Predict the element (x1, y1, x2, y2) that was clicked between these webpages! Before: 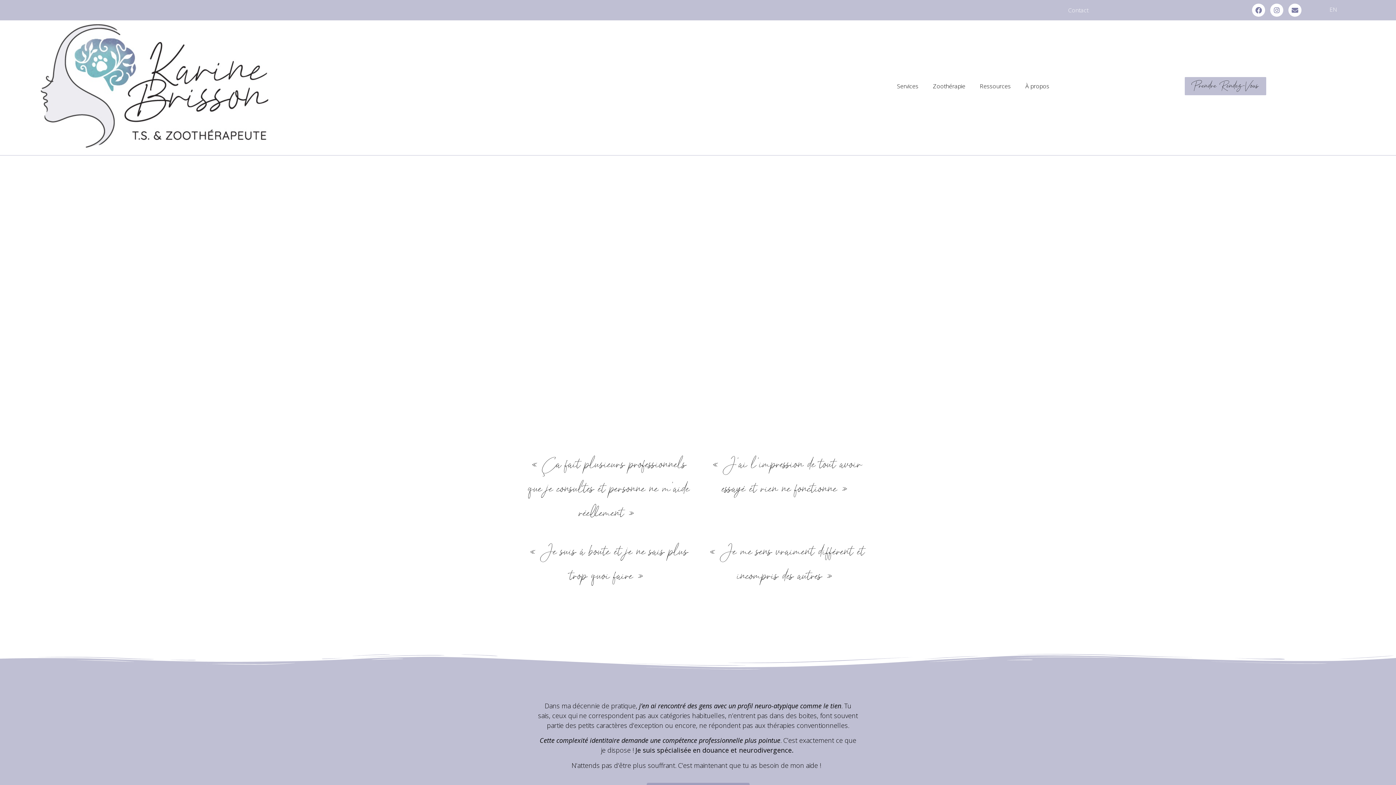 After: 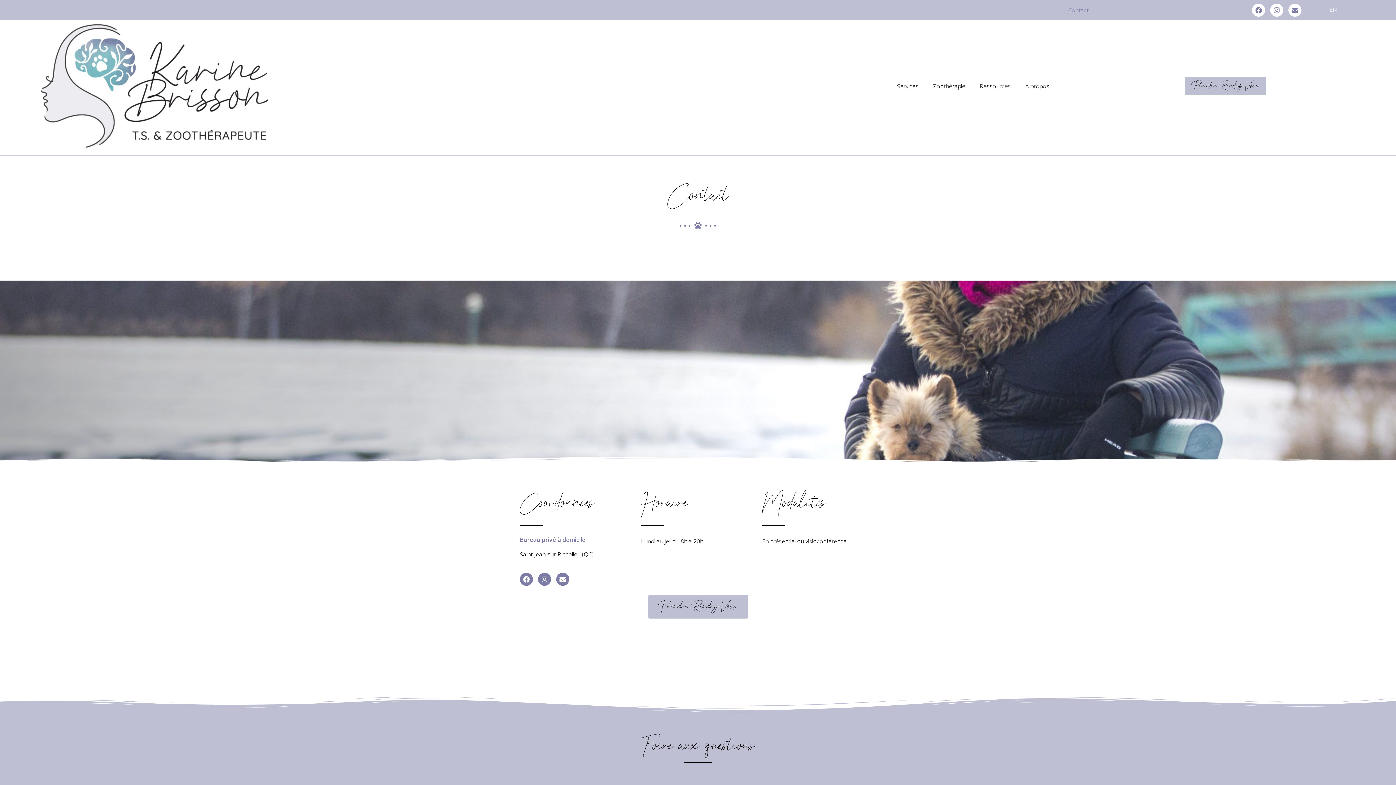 Action: bbox: (1064, 1, 1092, 18) label: Contact